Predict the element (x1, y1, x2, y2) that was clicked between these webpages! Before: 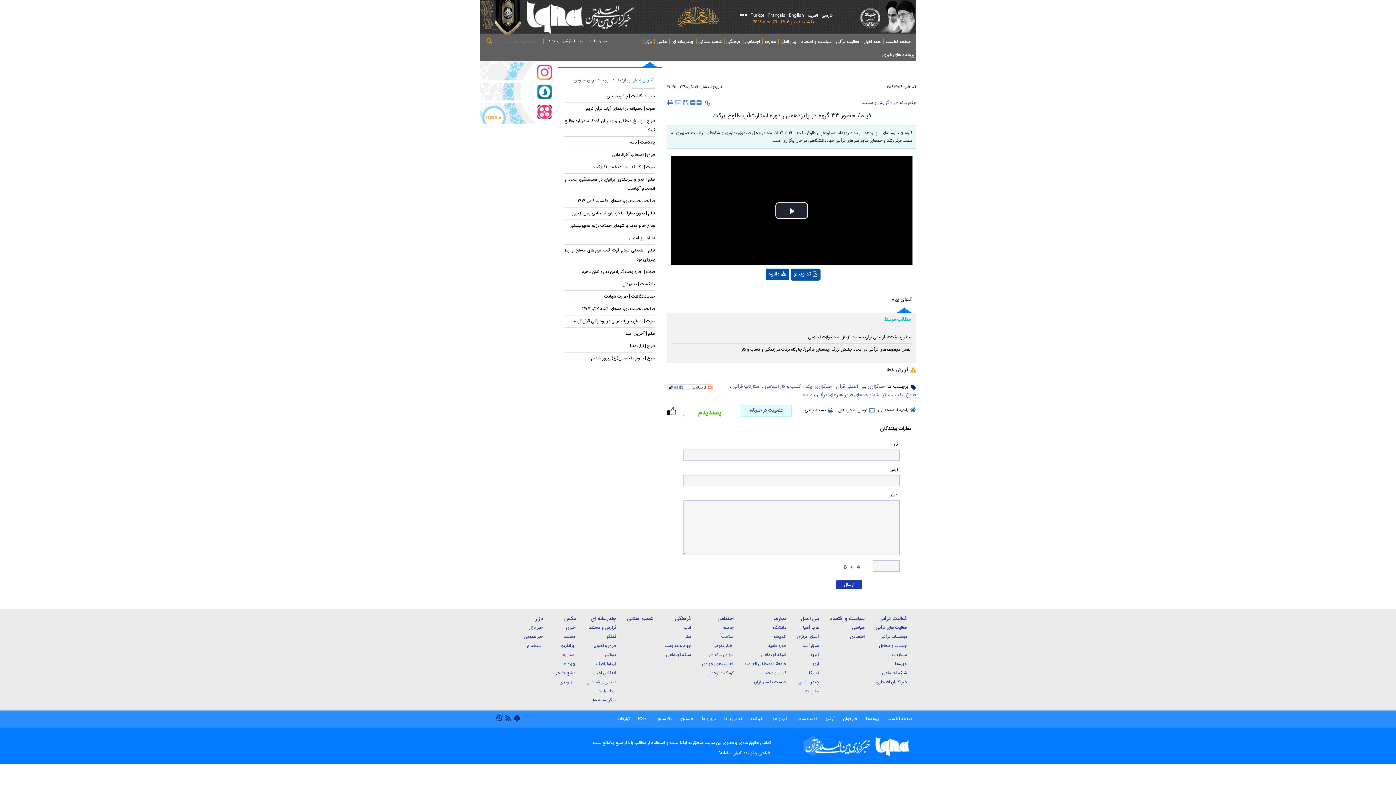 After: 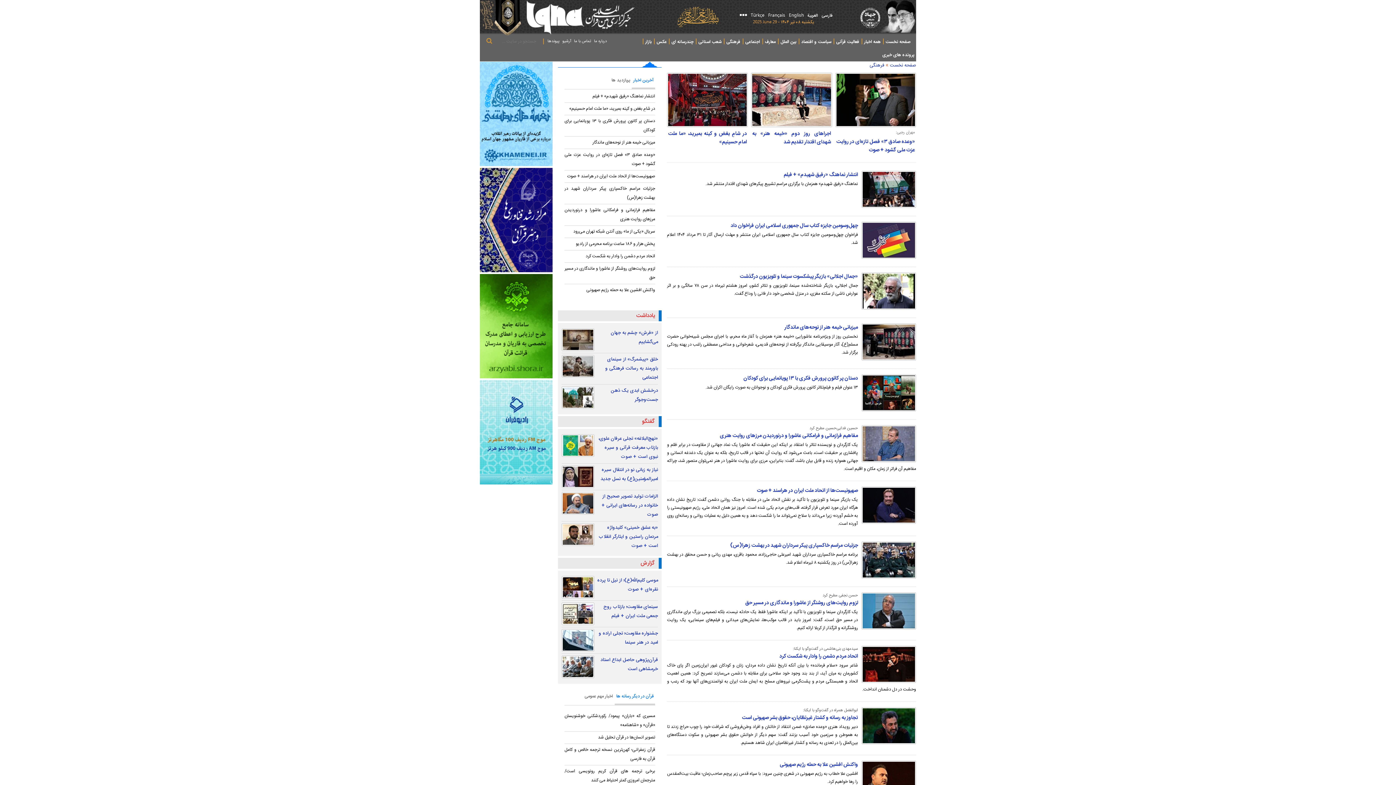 Action: bbox: (724, 35, 742, 48) label: فرهنگی